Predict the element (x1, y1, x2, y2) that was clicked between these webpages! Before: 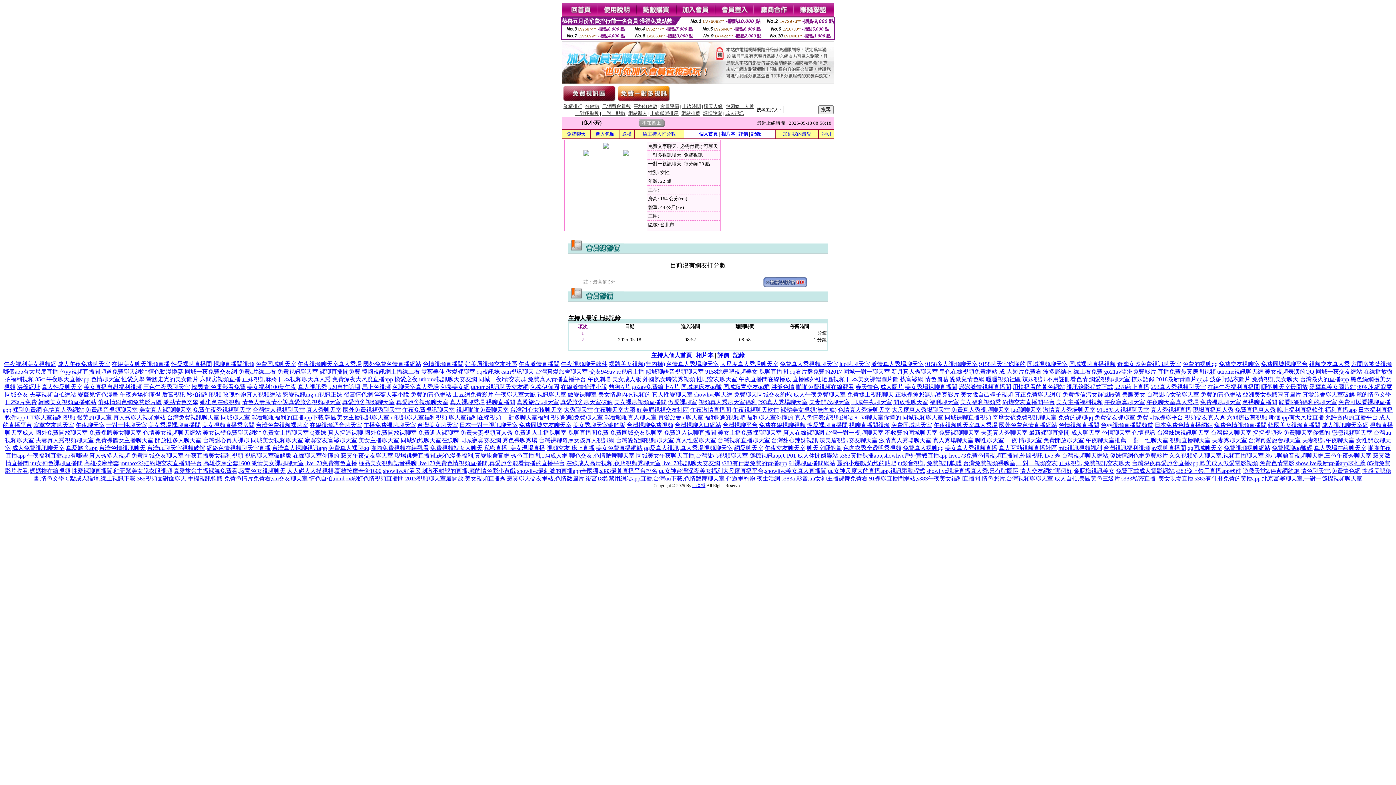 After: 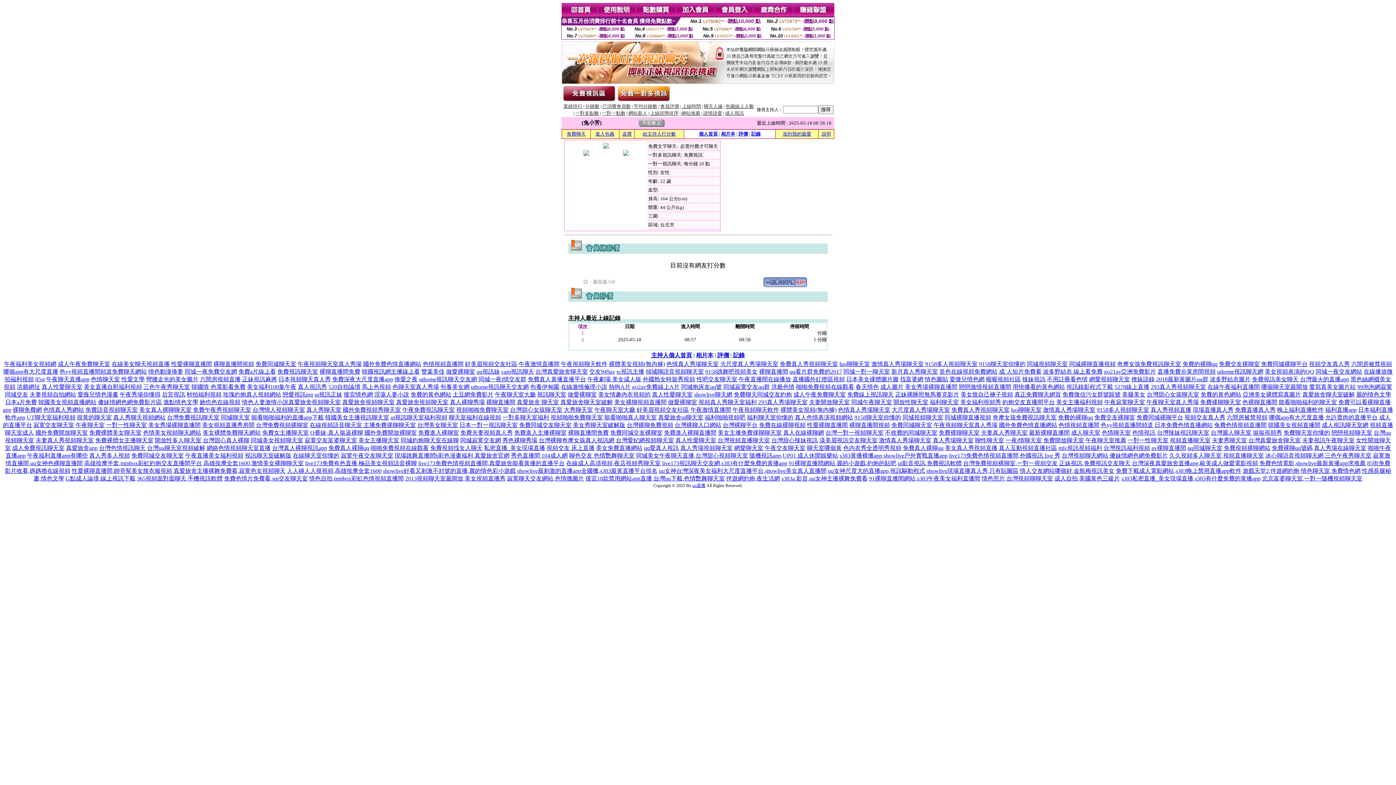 Action: label: 能看啪啪真人聊天室 bbox: (604, 414, 656, 420)